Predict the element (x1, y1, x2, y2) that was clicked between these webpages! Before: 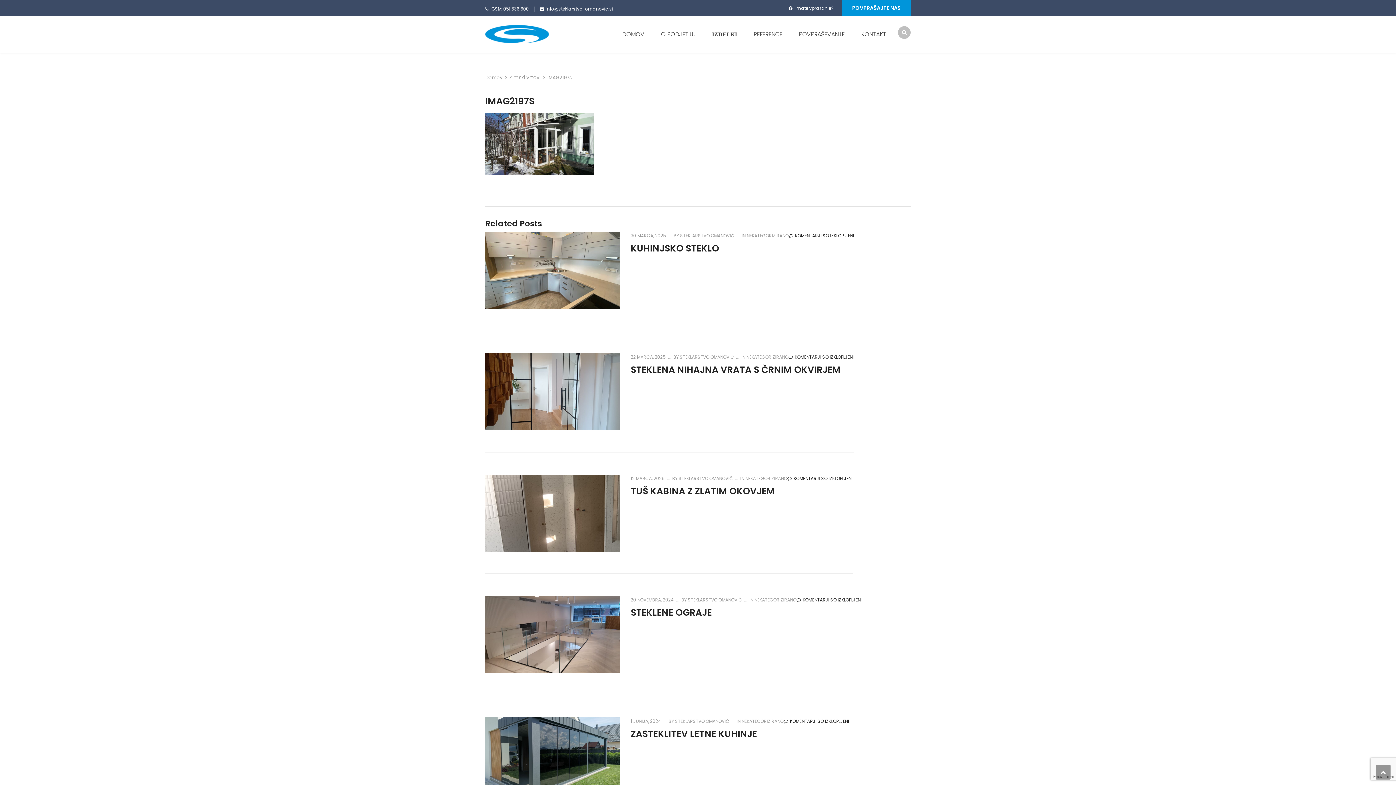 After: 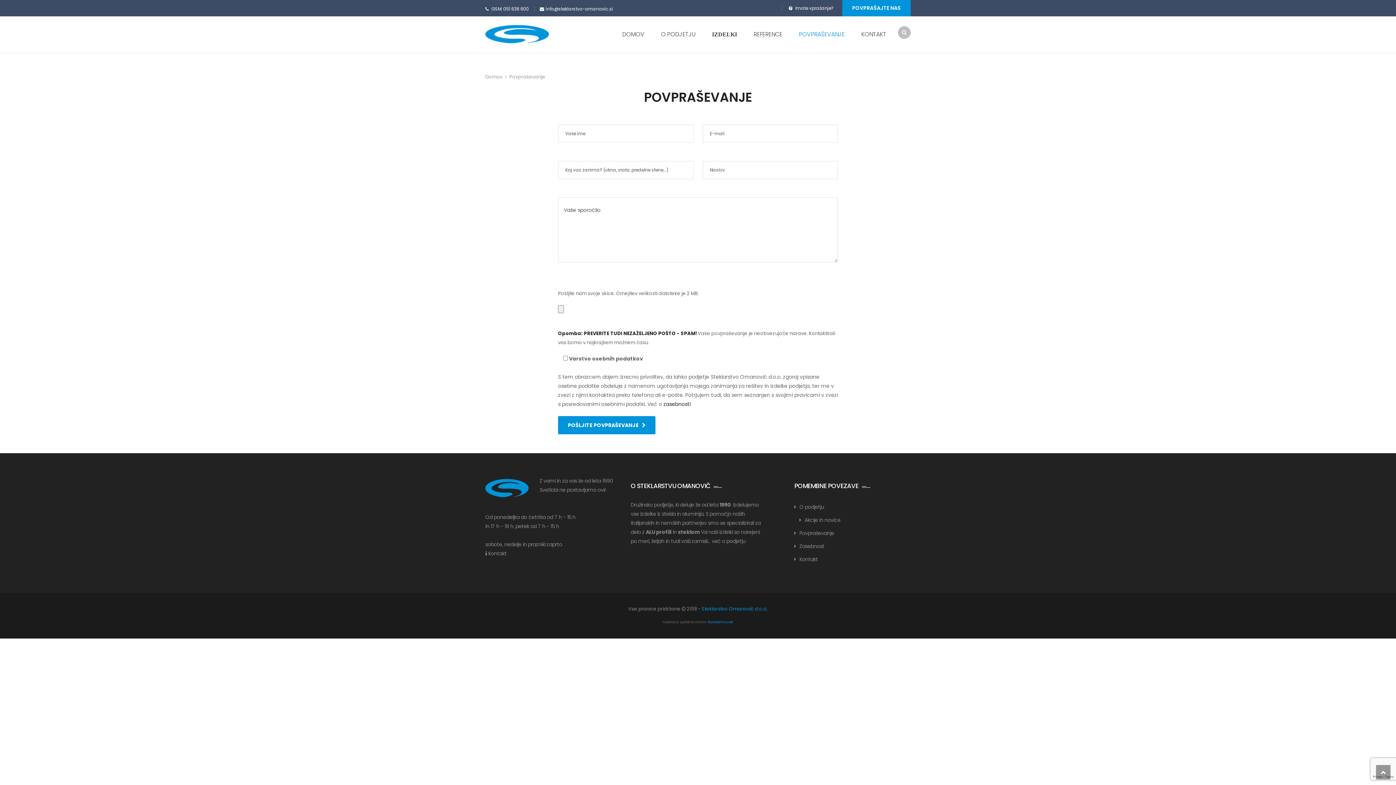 Action: bbox: (842, 0, 910, 16) label: POVPRAŠAJTE NAS